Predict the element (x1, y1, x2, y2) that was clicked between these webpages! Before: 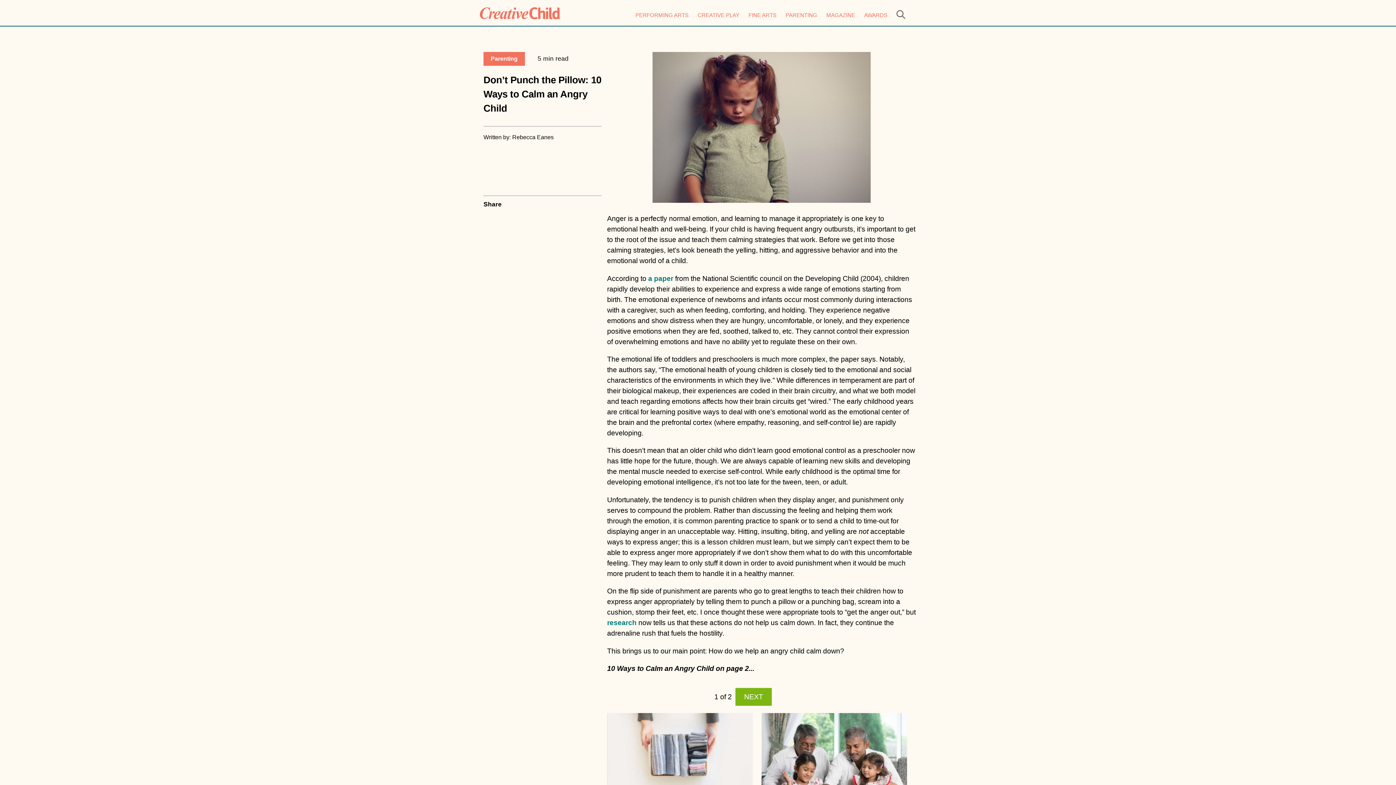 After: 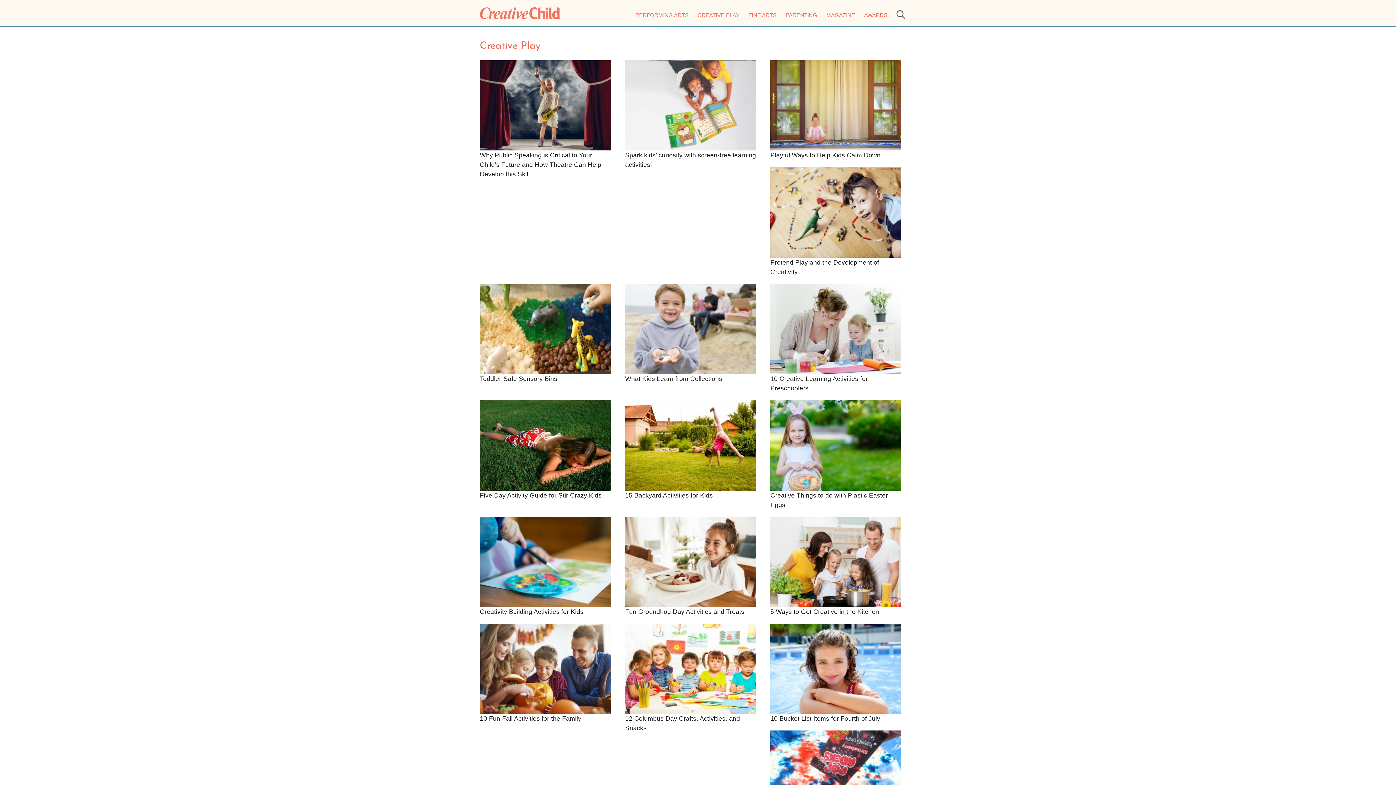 Action: label: CREATIVE PLAY bbox: (697, 12, 739, 18)